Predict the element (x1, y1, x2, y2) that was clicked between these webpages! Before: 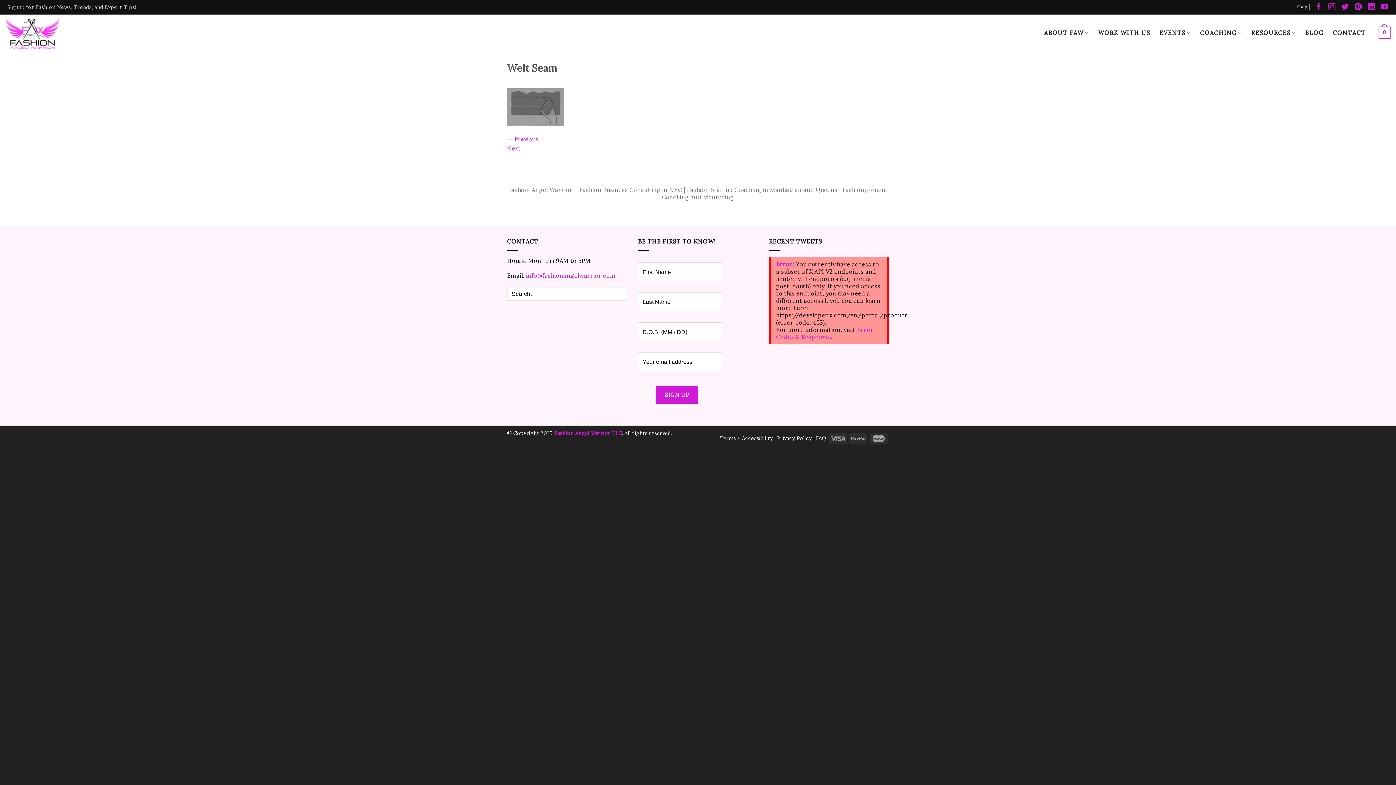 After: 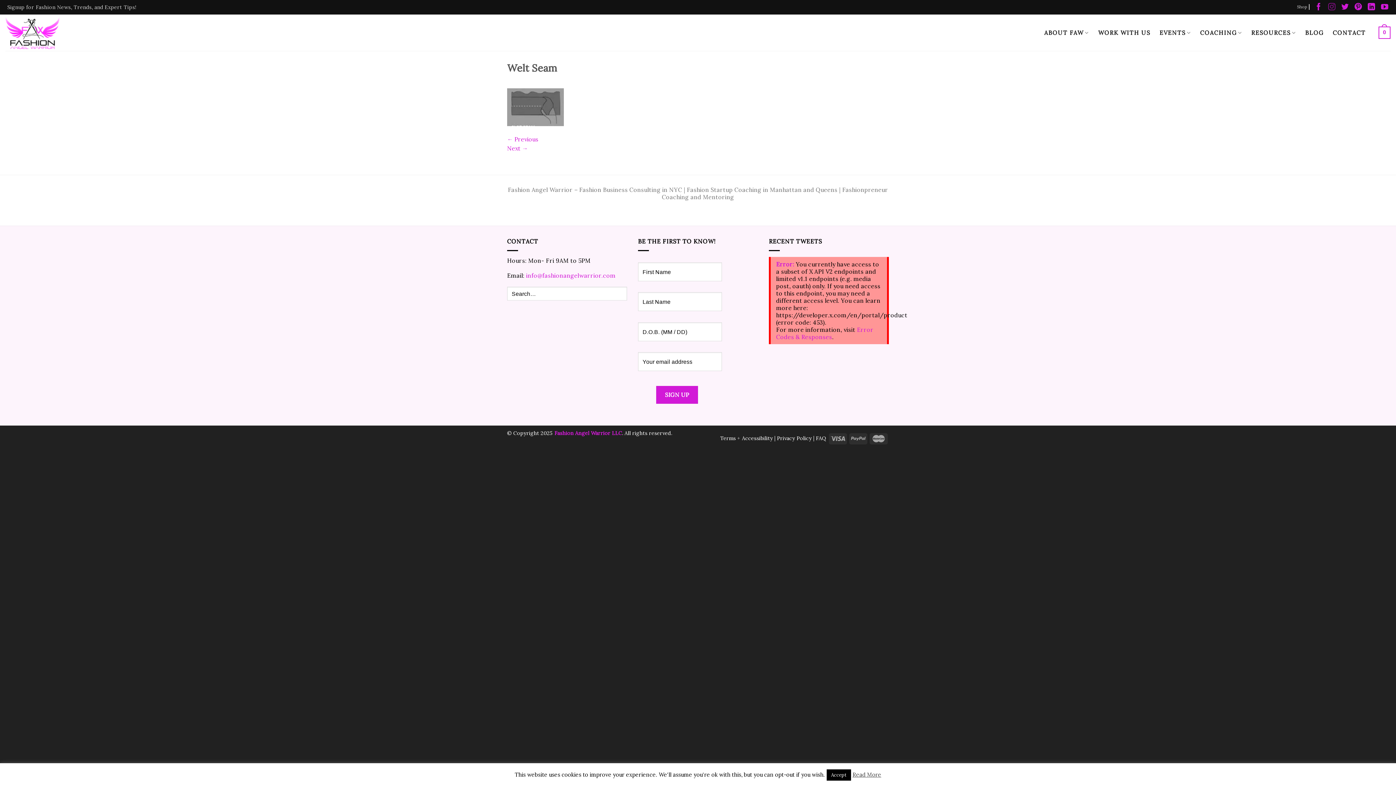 Action: bbox: (1328, 3, 1335, 11)